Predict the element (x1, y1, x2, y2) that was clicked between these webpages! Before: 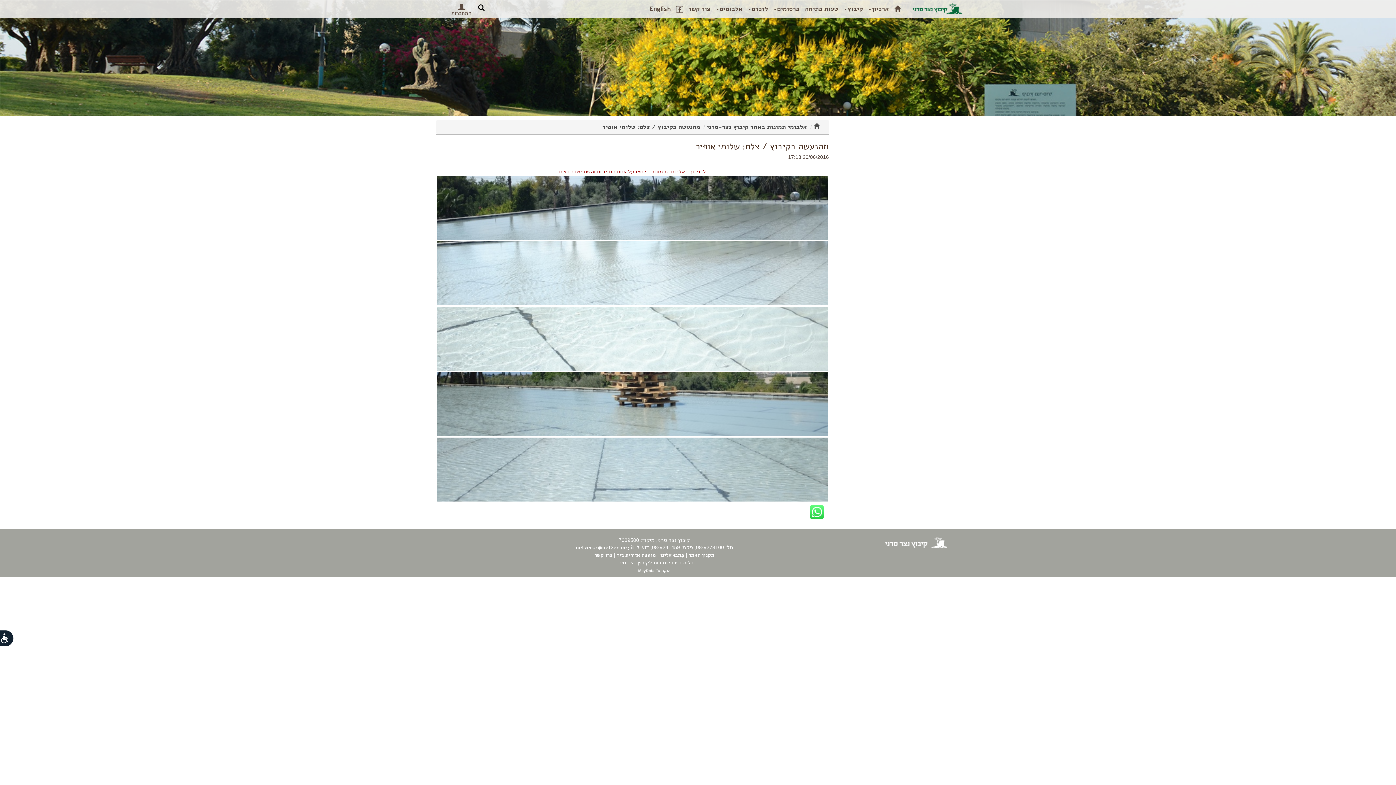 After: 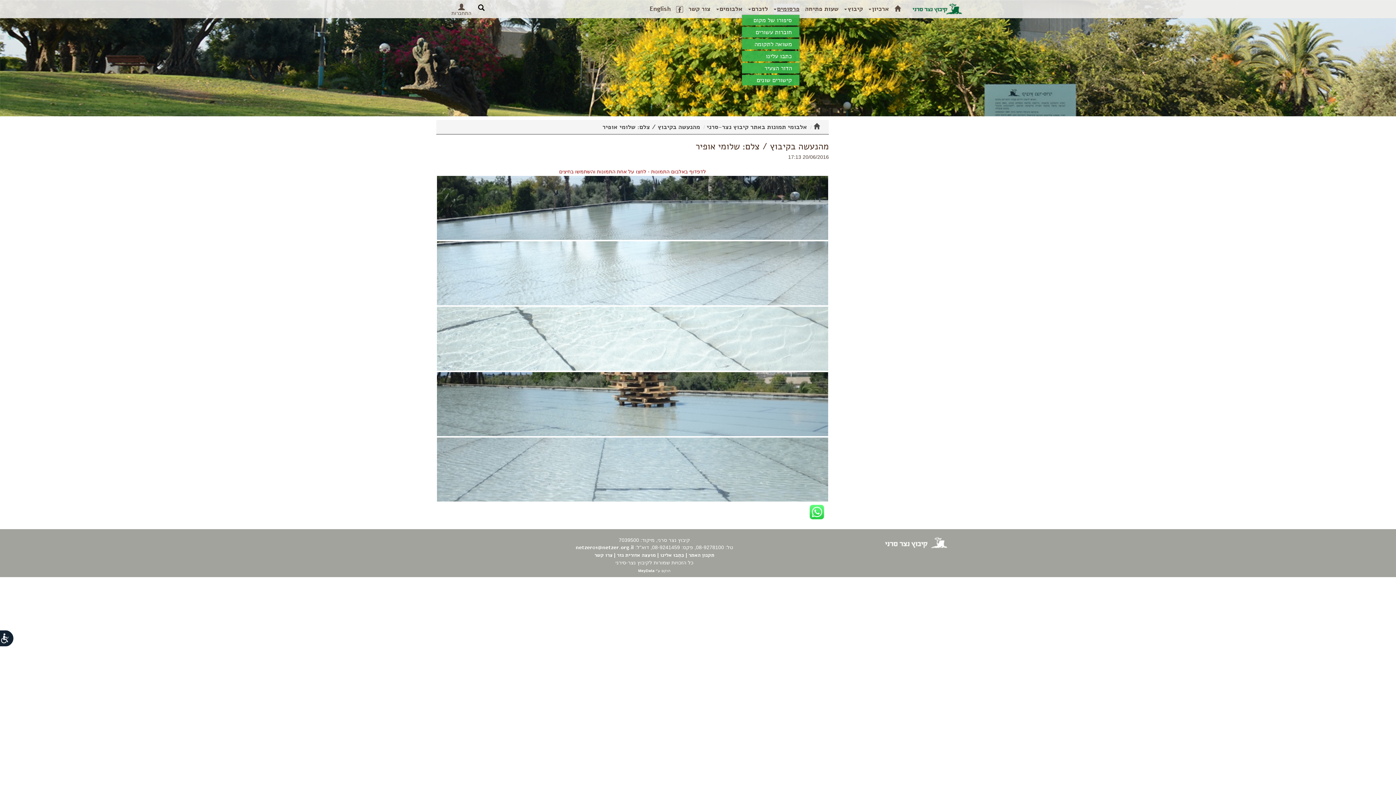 Action: label: פרסומים bbox: (773, 3, 799, 14)